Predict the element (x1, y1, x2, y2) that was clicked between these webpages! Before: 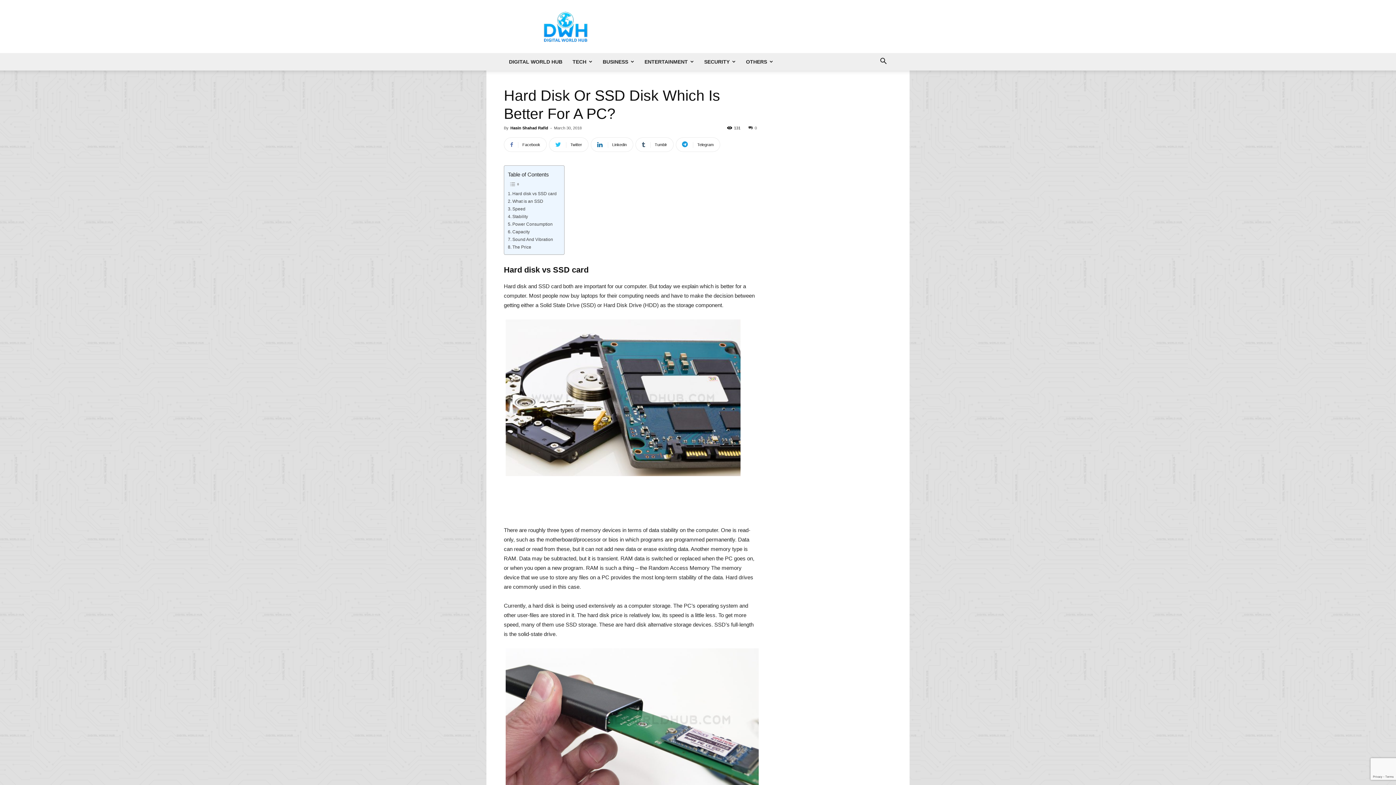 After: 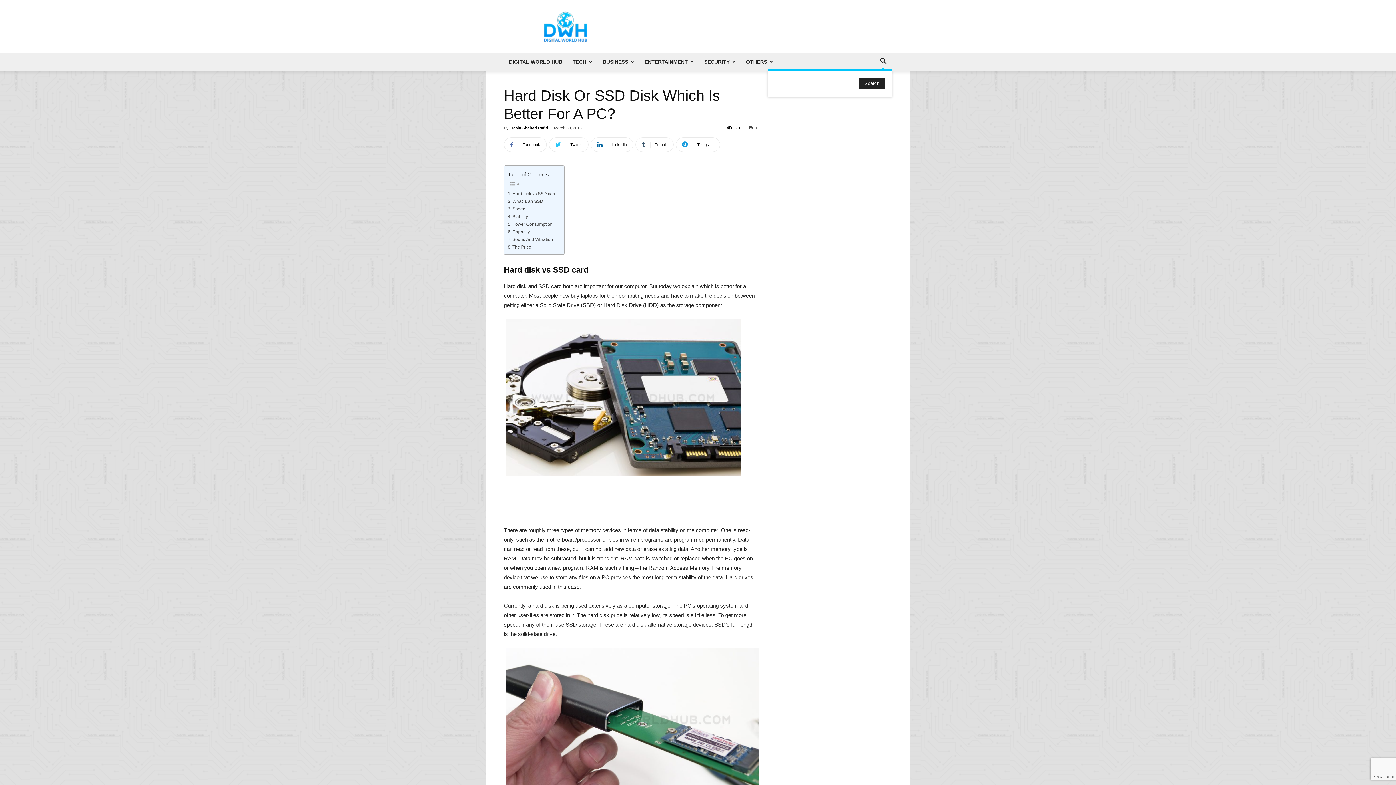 Action: bbox: (874, 59, 892, 65)